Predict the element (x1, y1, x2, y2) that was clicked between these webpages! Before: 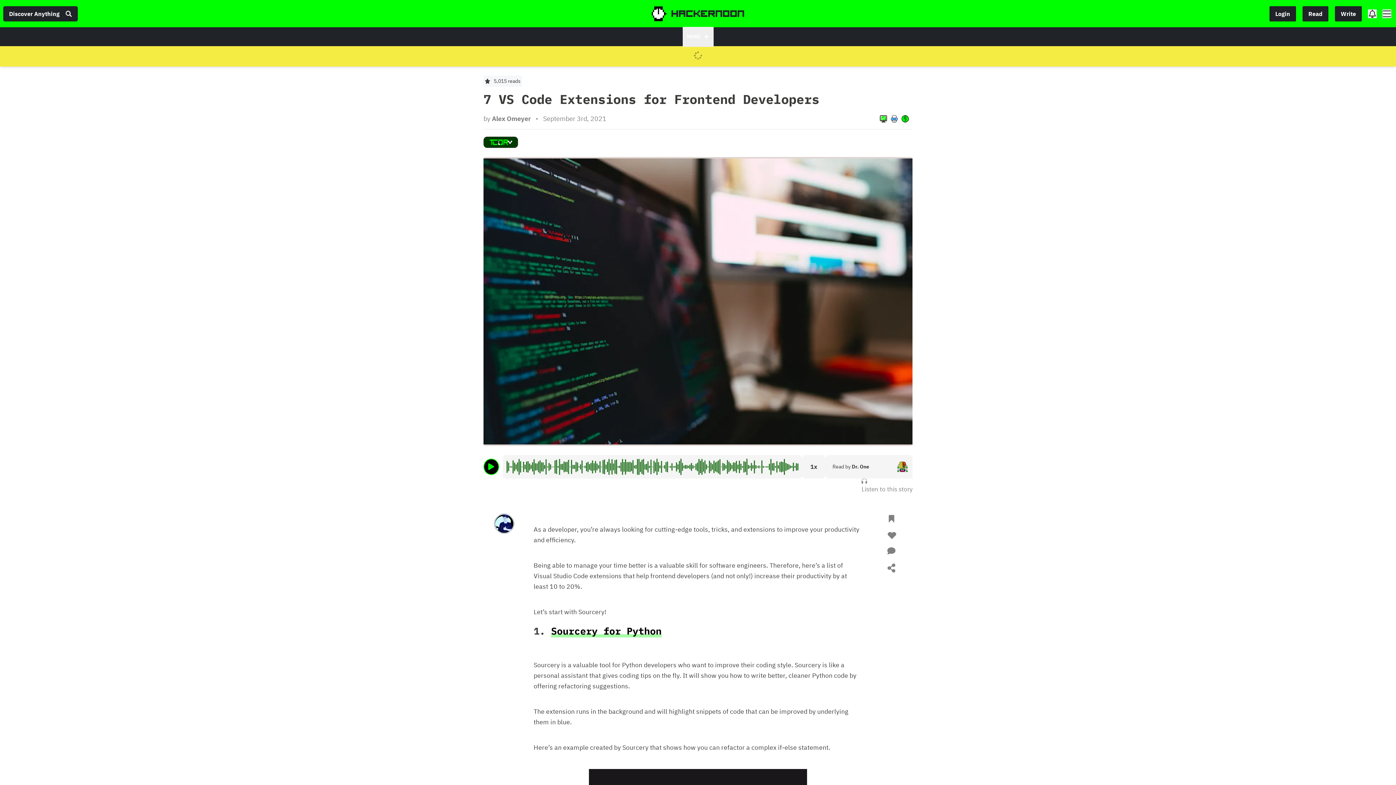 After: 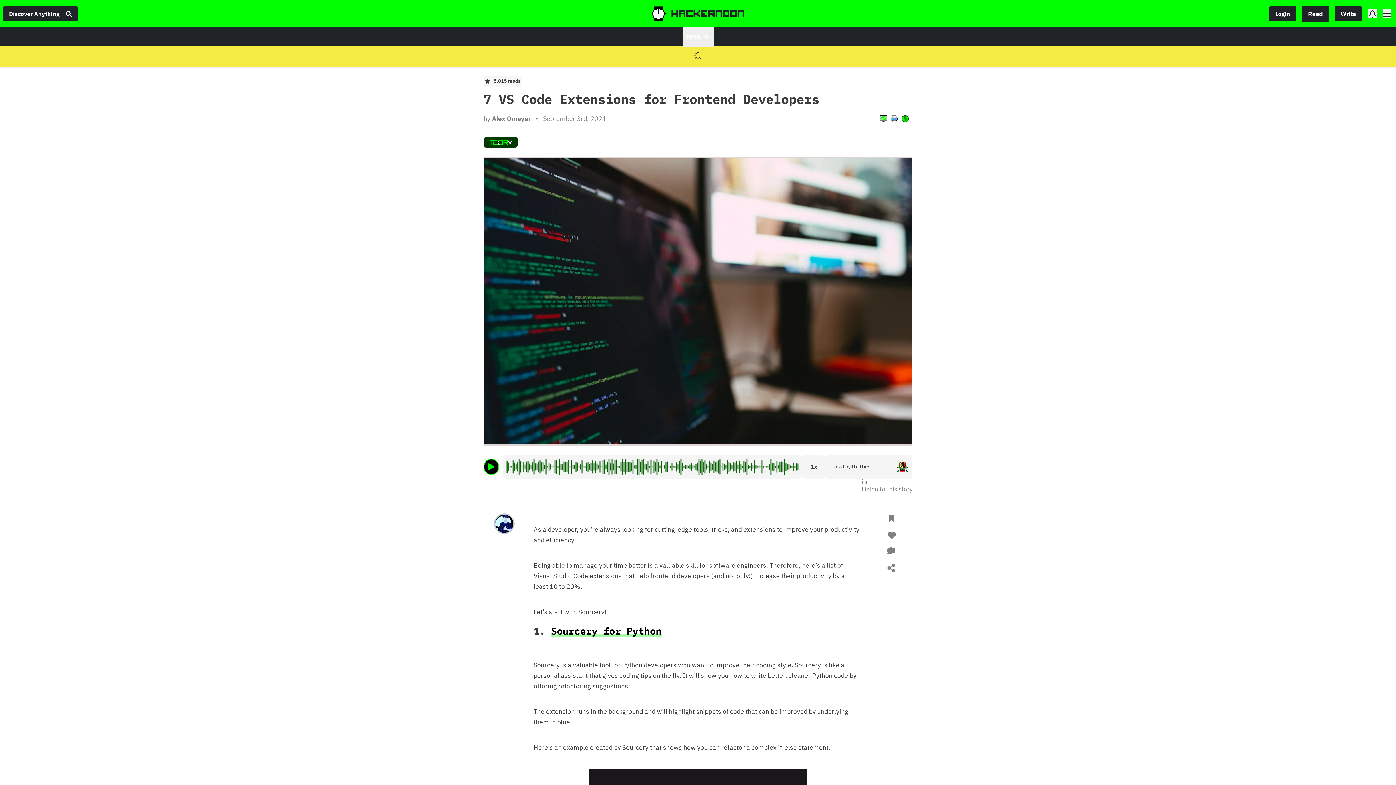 Action: bbox: (1302, 5, 1329, 21) label: Read